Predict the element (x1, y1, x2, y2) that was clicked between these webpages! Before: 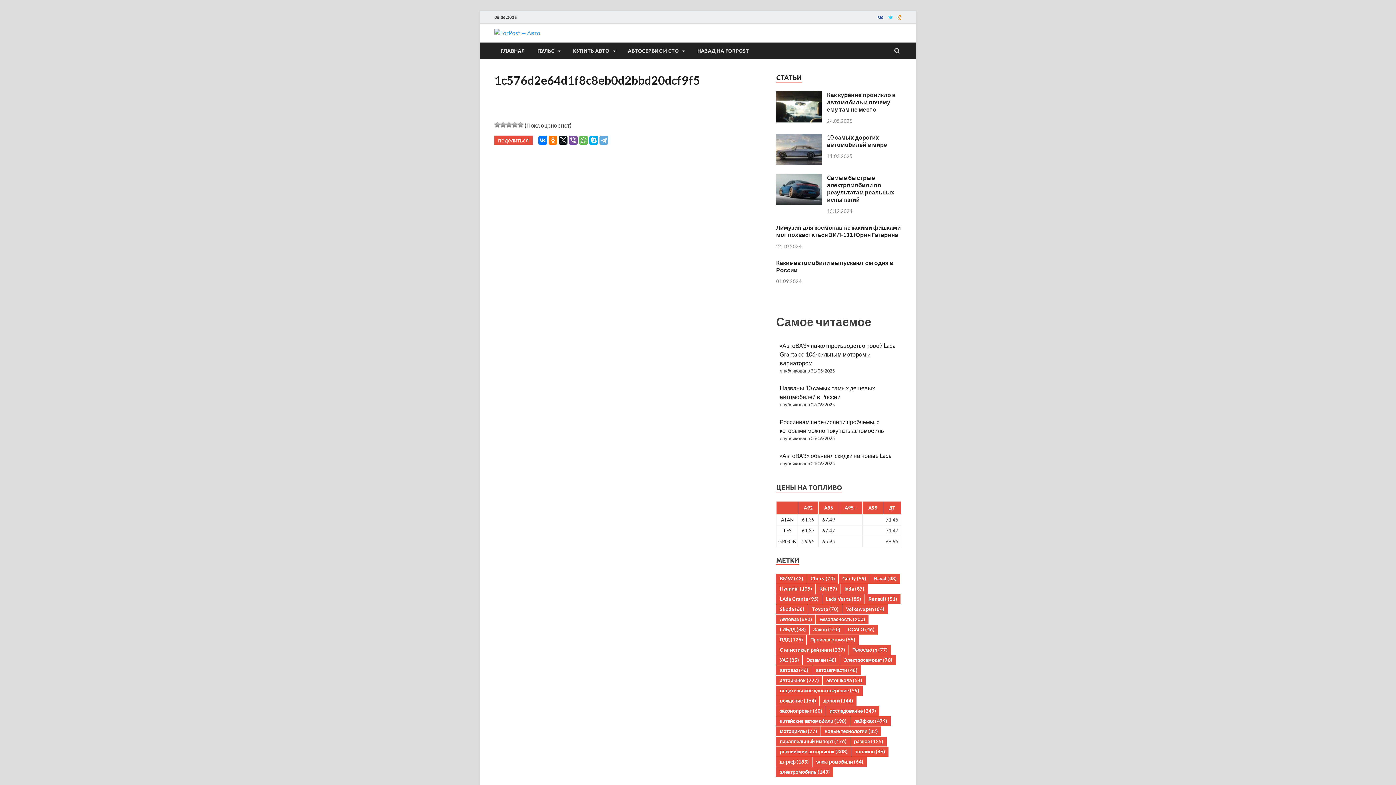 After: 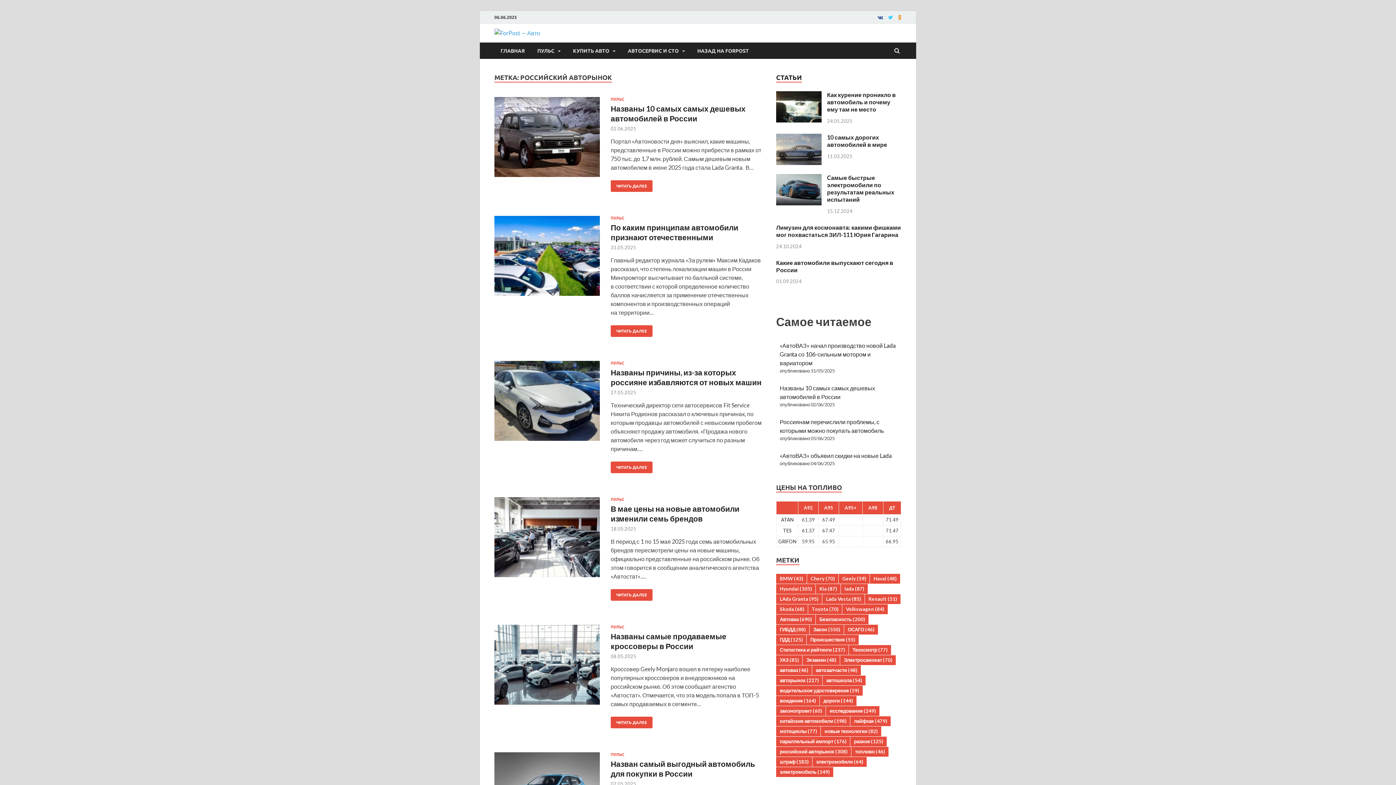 Action: bbox: (776, 747, 851, 757) label: российский авторынок (308 элементов)